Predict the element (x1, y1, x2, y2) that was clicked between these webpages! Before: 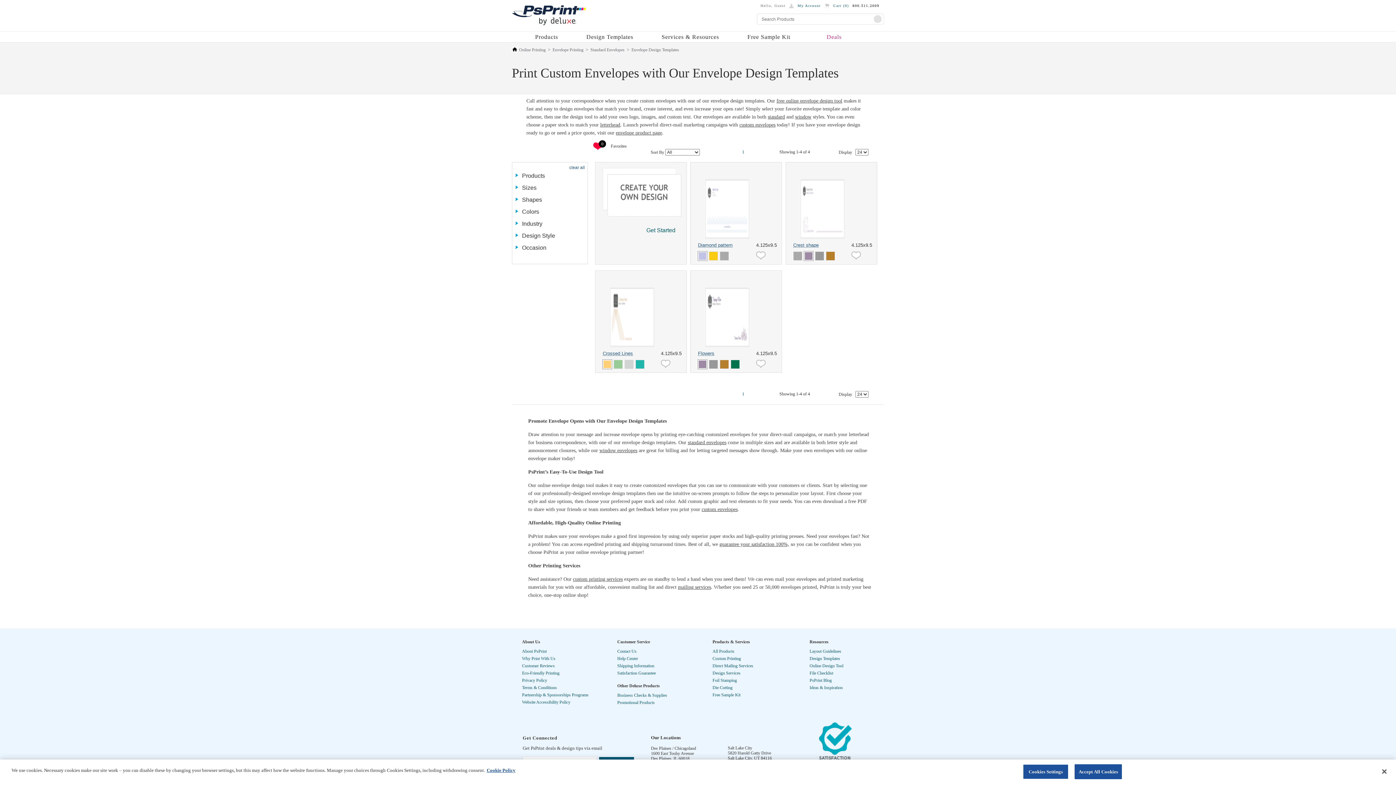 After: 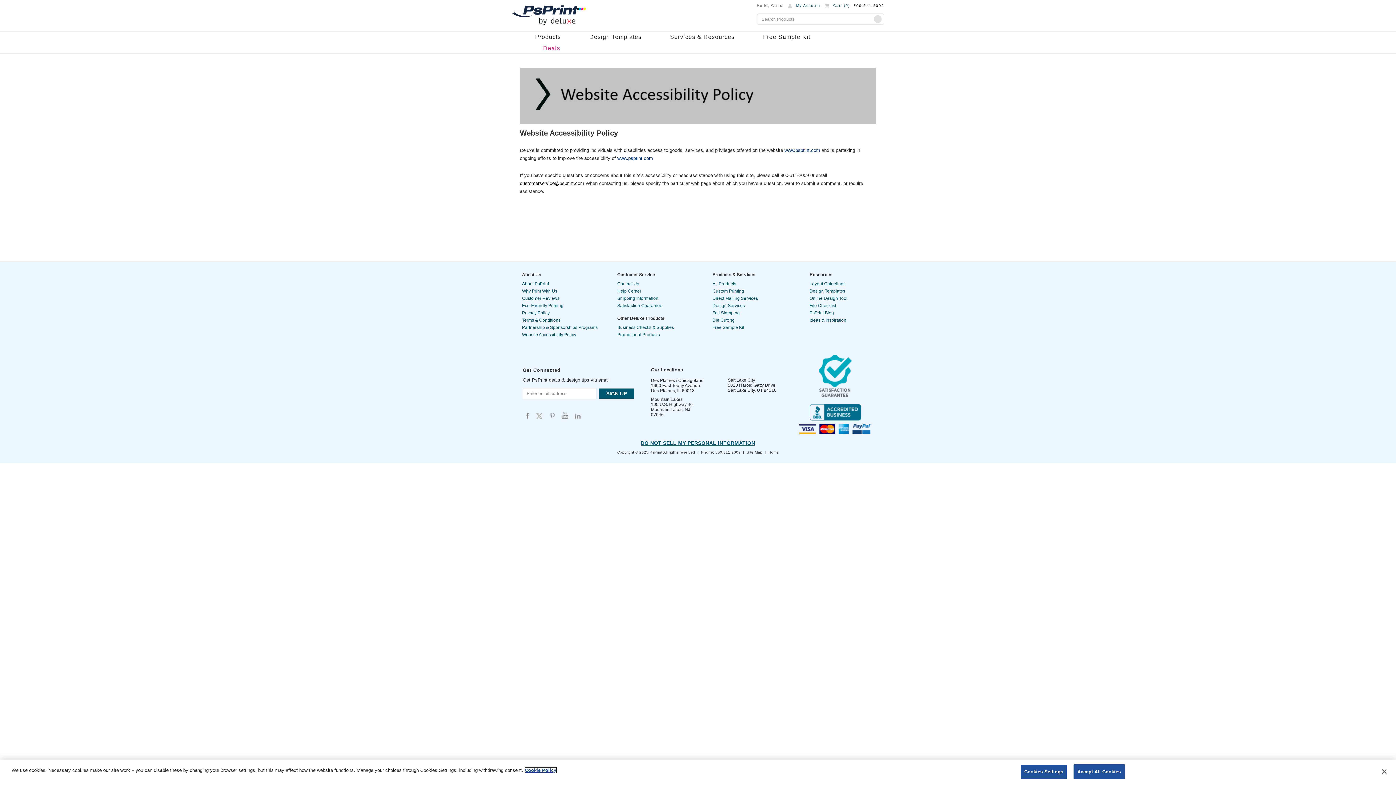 Action: bbox: (522, 700, 601, 705) label: Website Accessibility Policy